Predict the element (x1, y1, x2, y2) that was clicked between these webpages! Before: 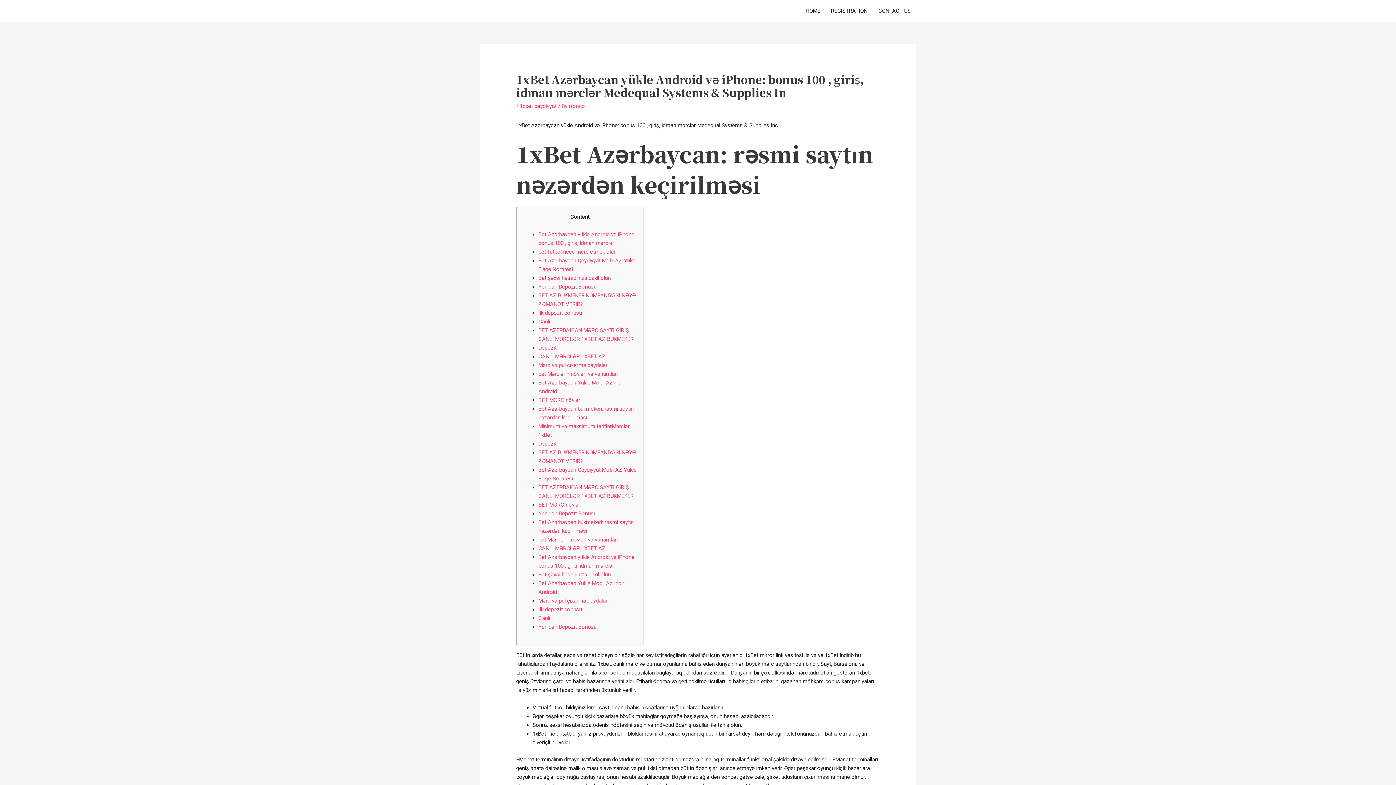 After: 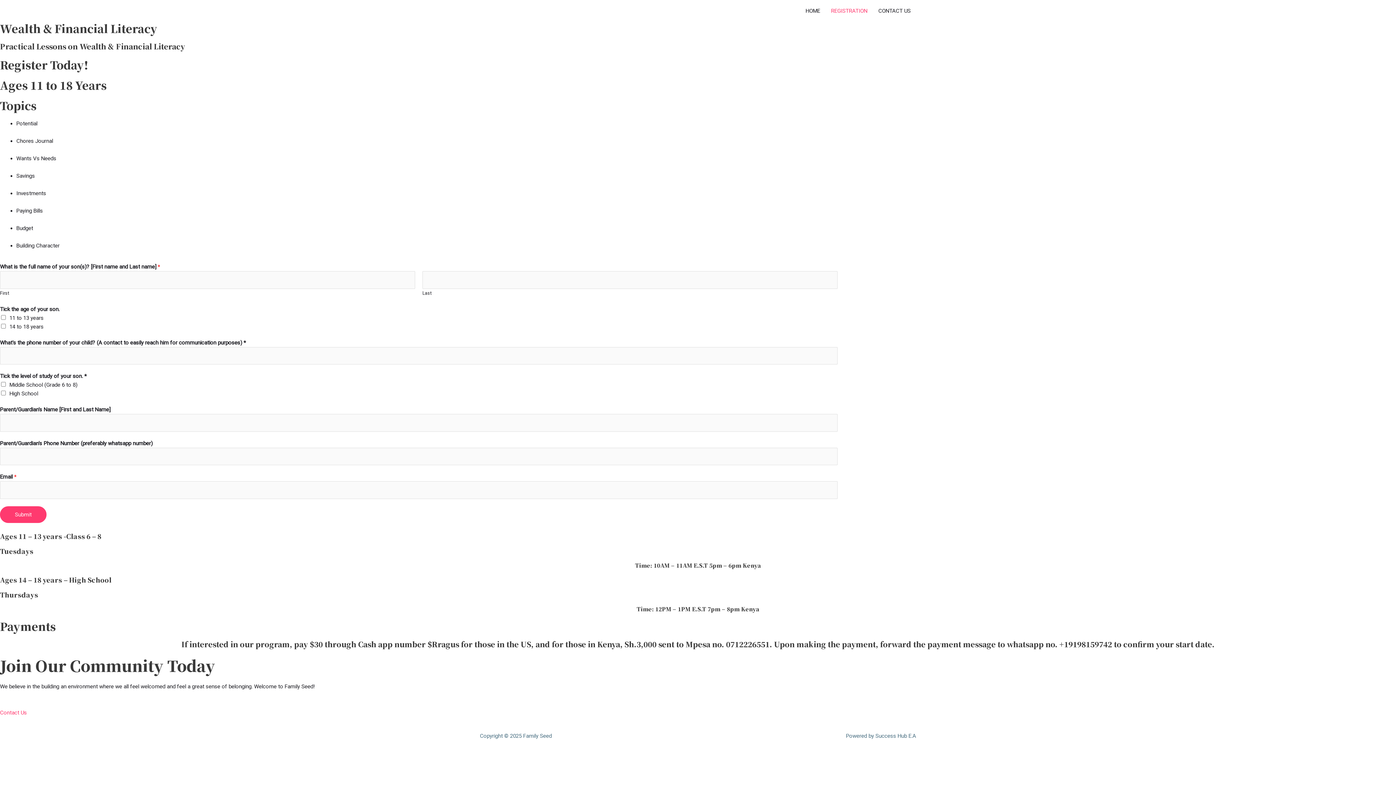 Action: label: REGISTRATION bbox: (825, 0, 873, 21)